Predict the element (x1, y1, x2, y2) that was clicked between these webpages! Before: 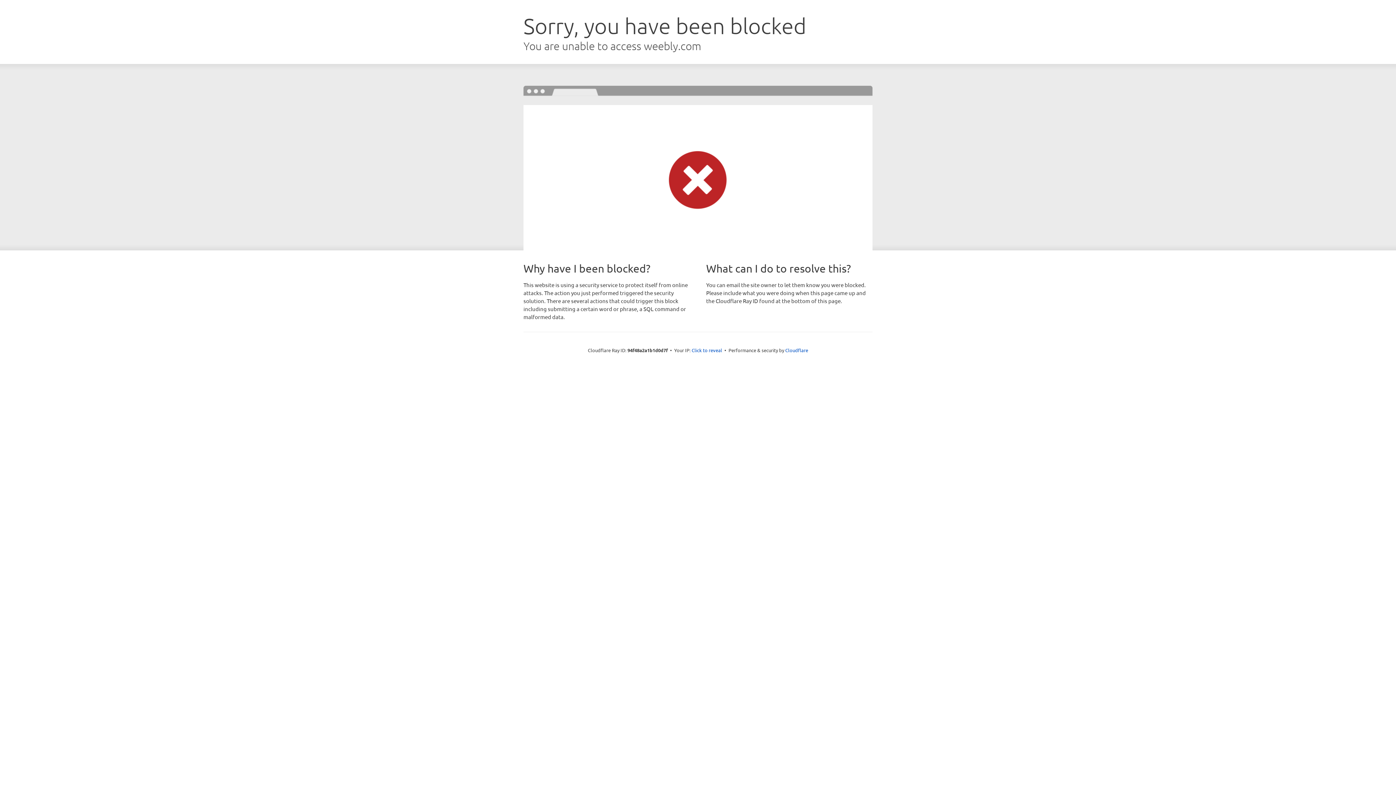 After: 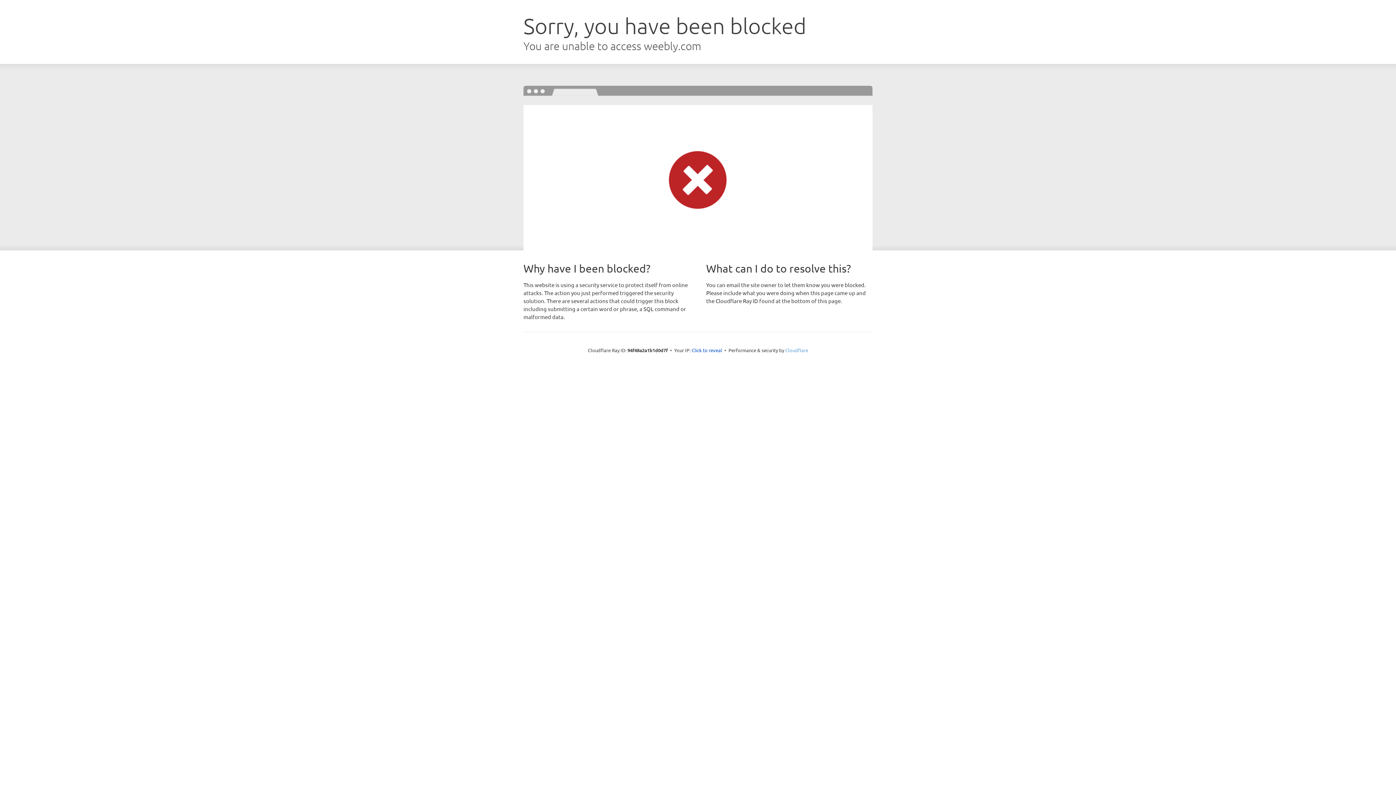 Action: label: Cloudflare bbox: (785, 347, 808, 353)